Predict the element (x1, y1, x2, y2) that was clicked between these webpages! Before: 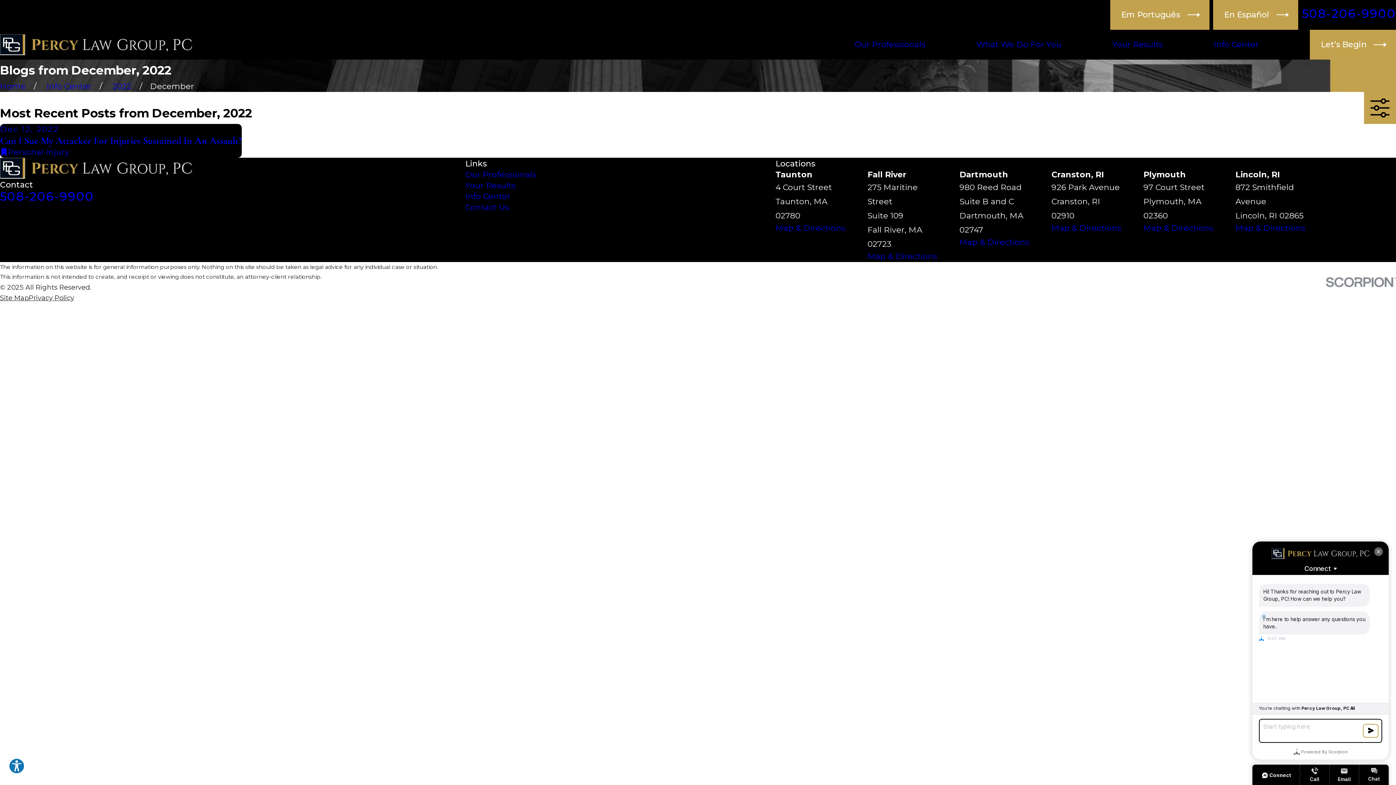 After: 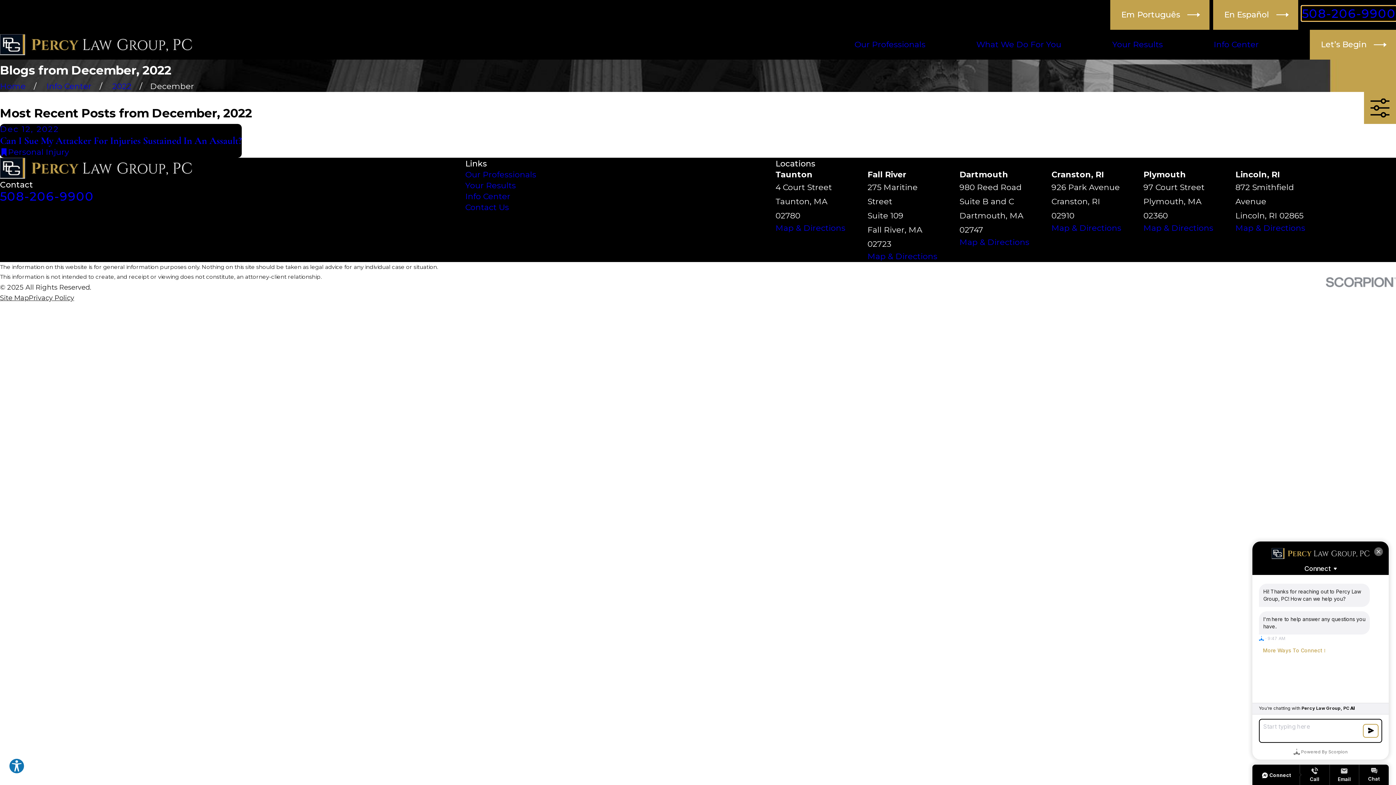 Action: bbox: (1302, 6, 1396, 20) label: 508-206-9900